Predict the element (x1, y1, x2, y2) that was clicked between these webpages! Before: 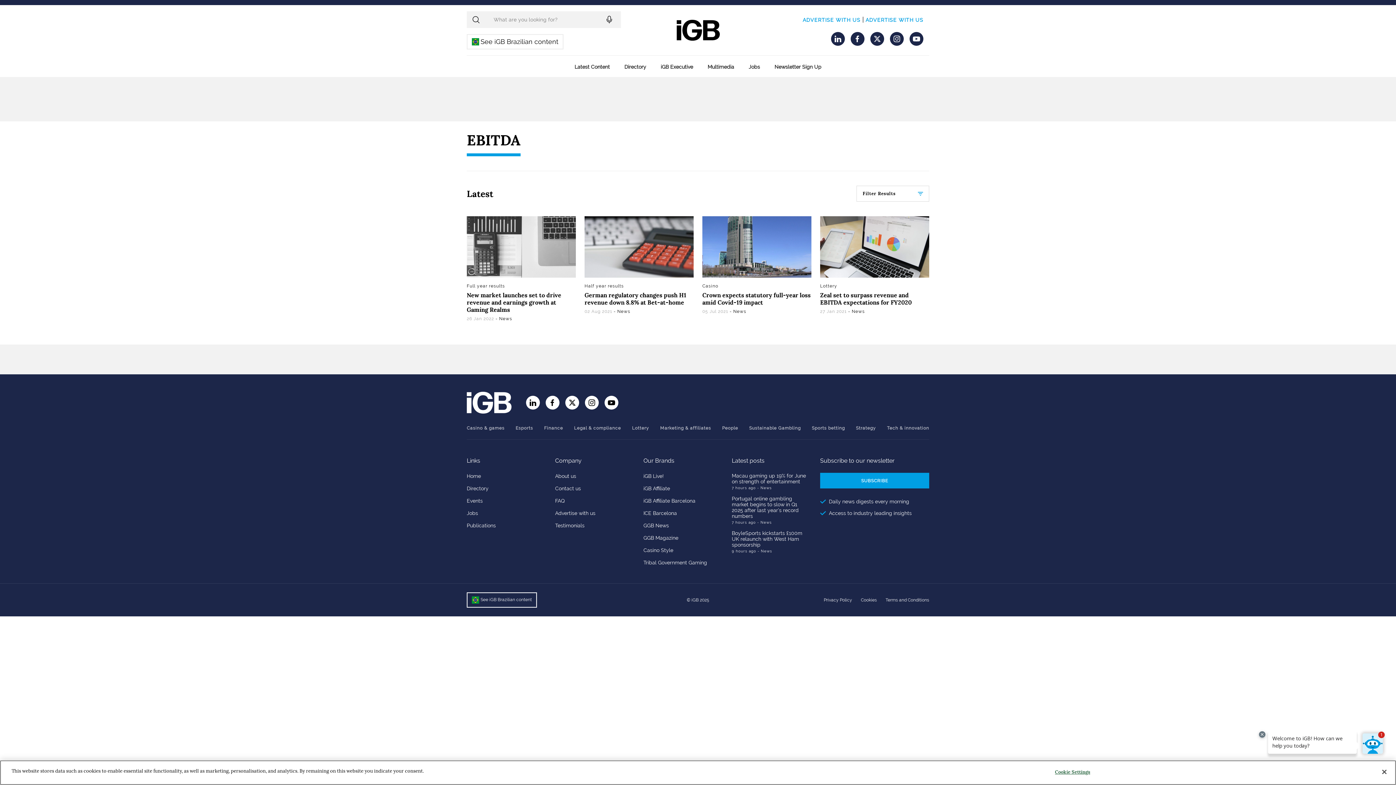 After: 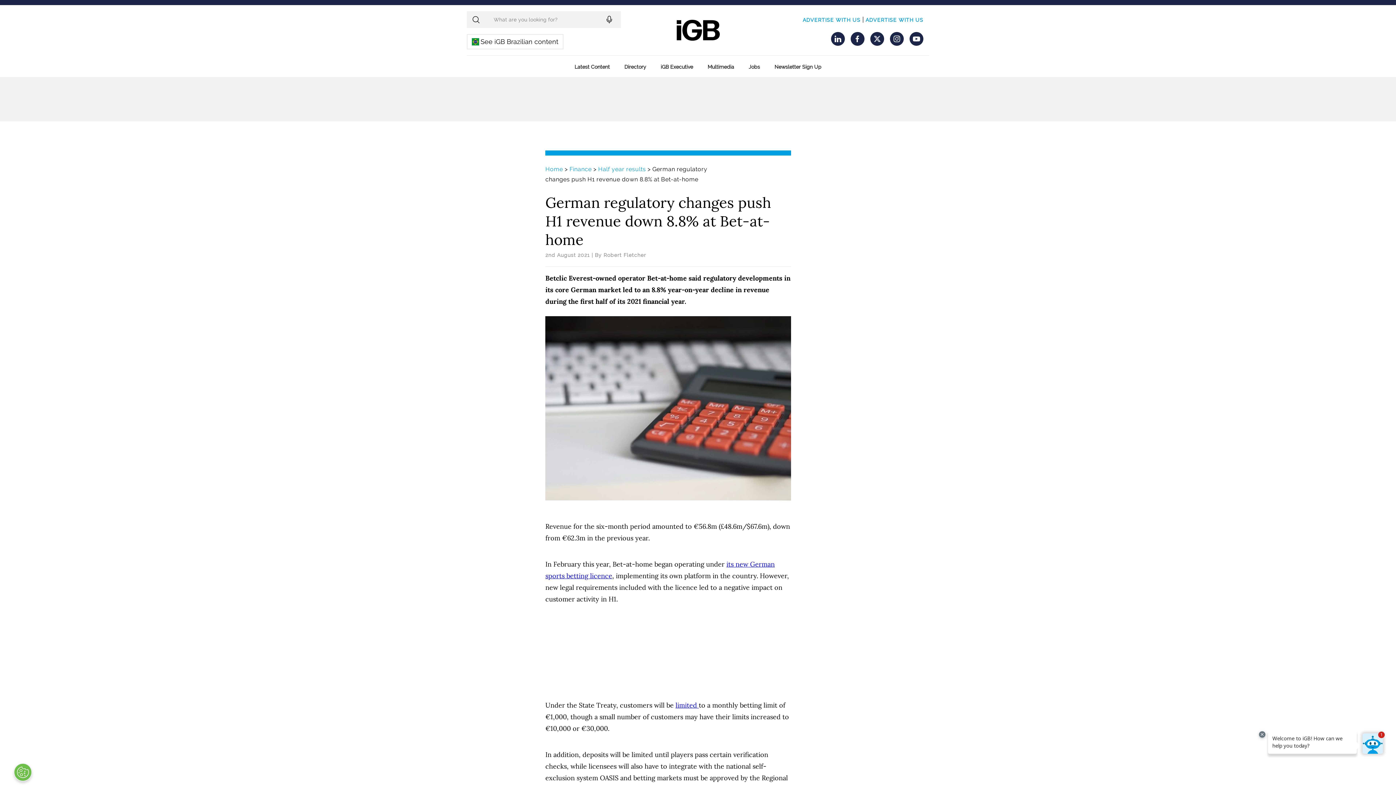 Action: bbox: (584, 216, 693, 277)